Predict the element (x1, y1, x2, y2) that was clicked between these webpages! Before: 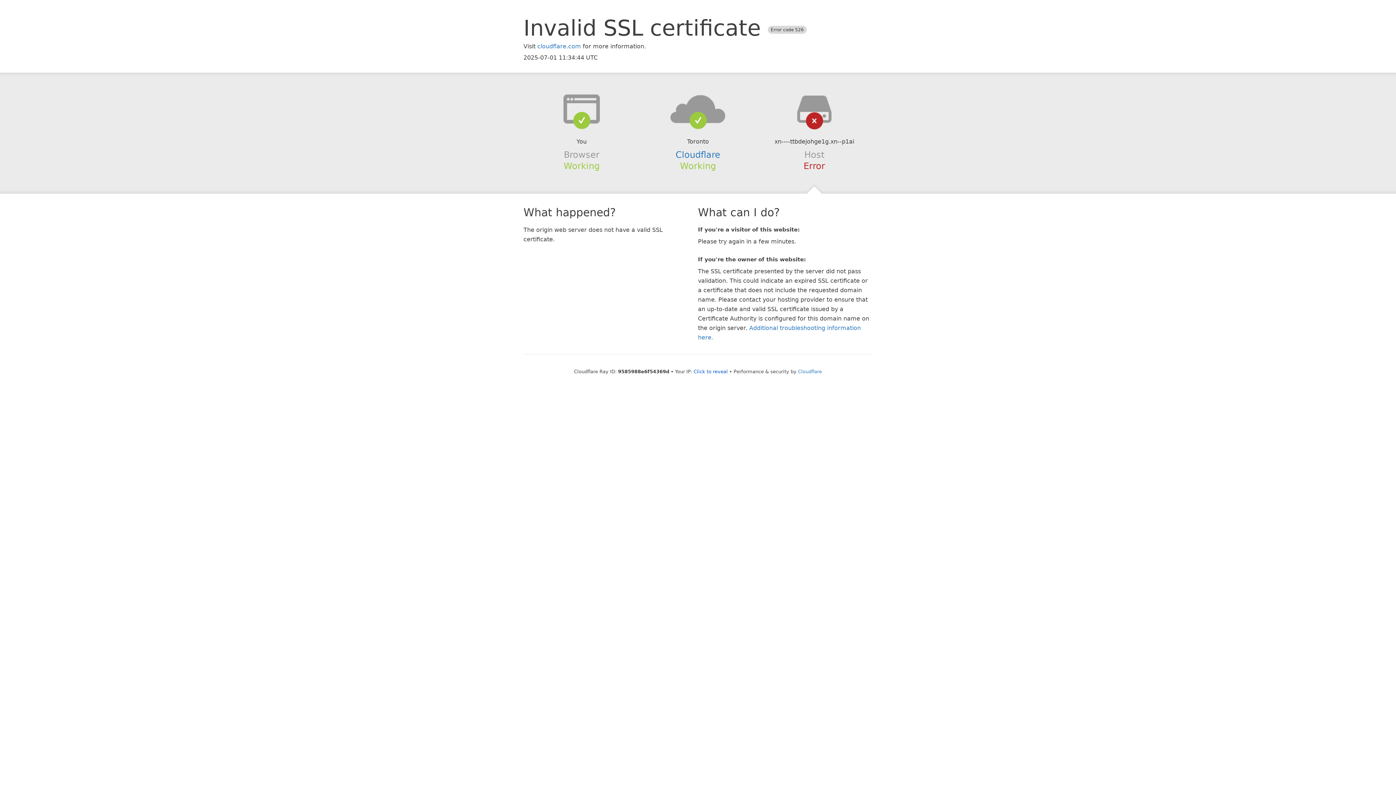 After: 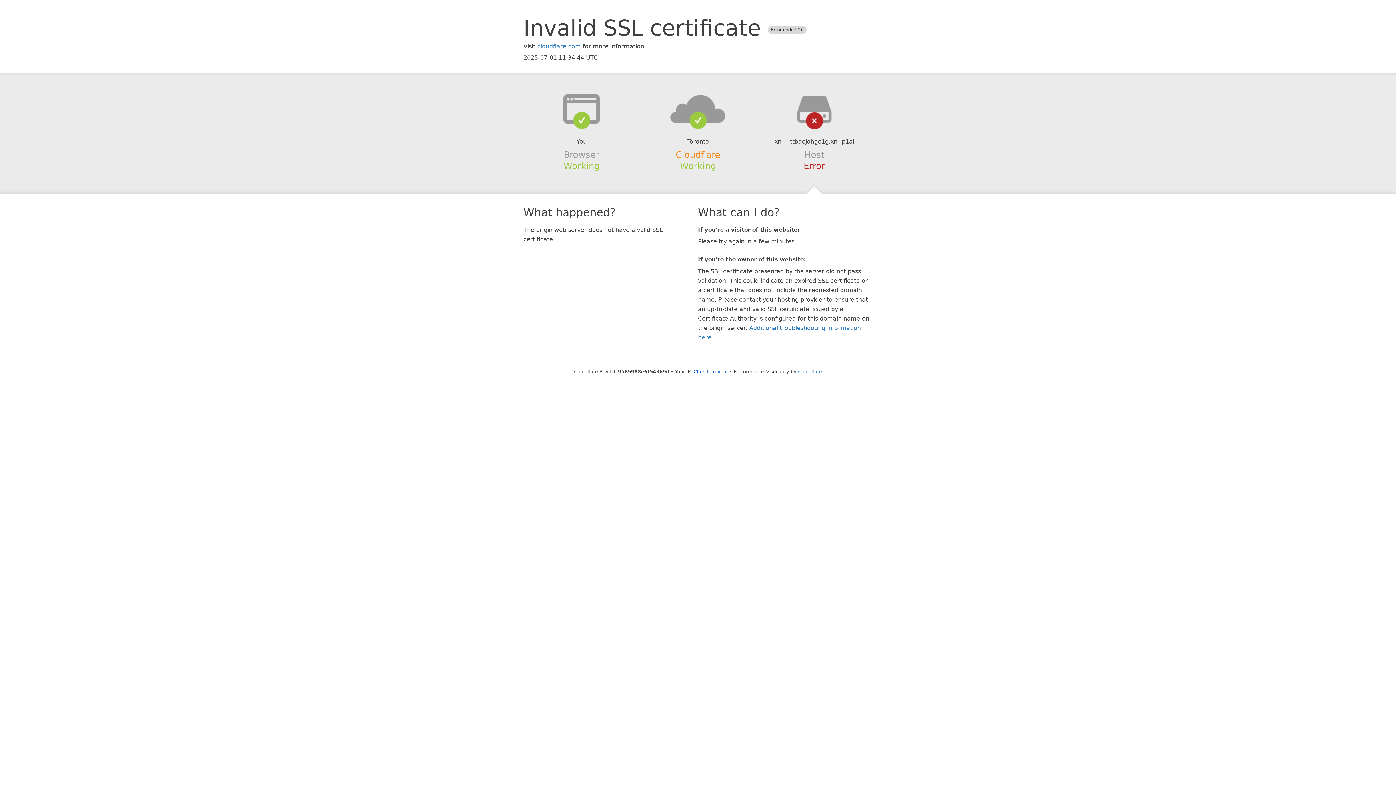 Action: bbox: (675, 149, 720, 159) label: Cloudflare